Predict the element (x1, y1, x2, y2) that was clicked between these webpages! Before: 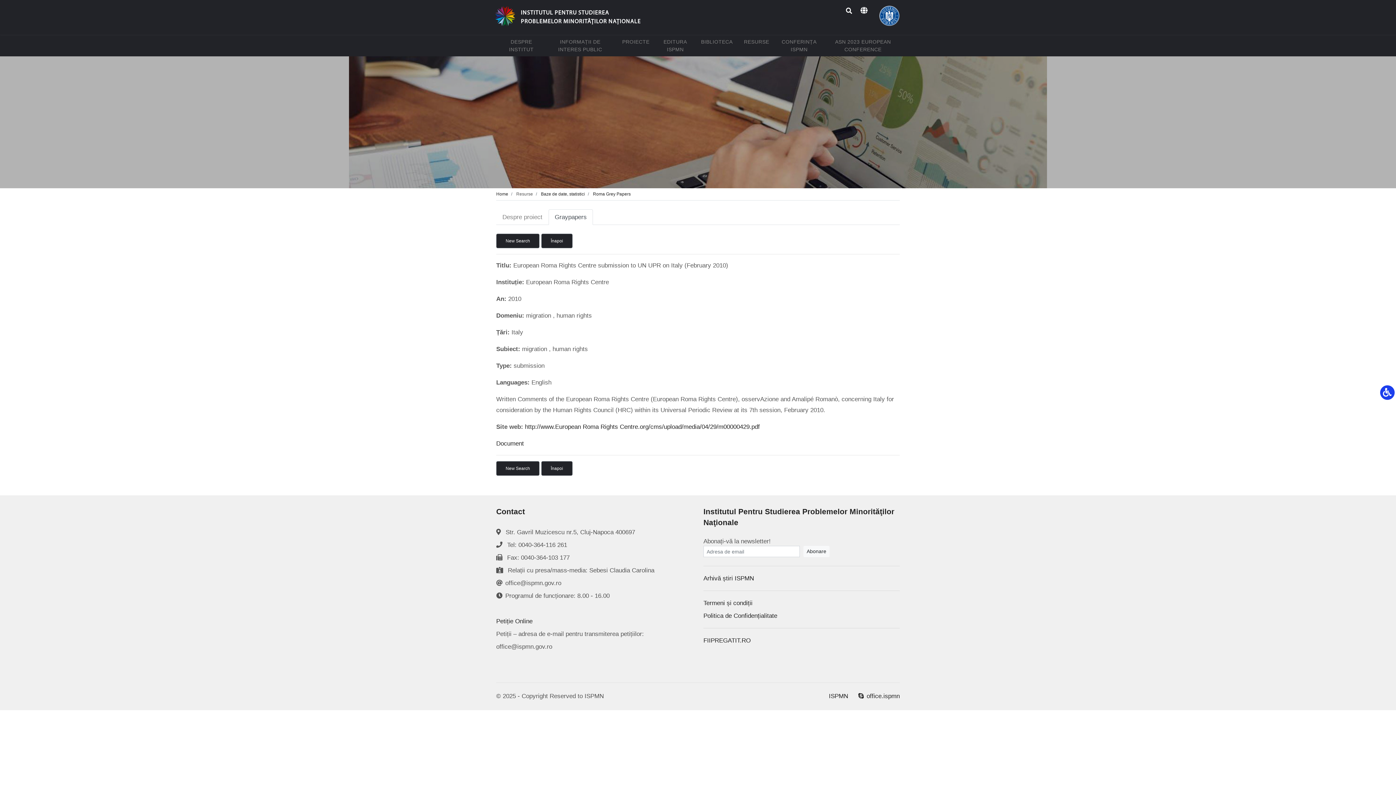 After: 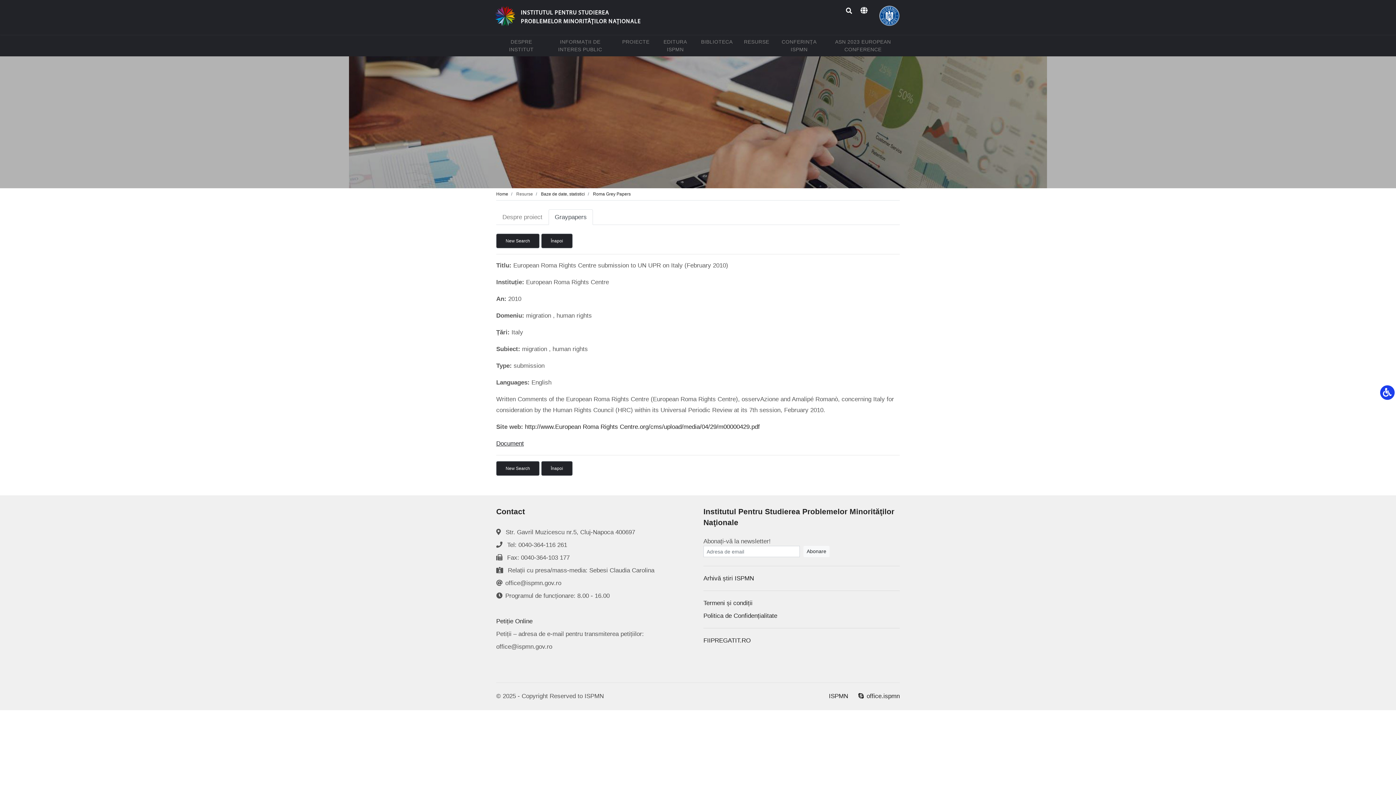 Action: bbox: (496, 440, 524, 447) label: Document